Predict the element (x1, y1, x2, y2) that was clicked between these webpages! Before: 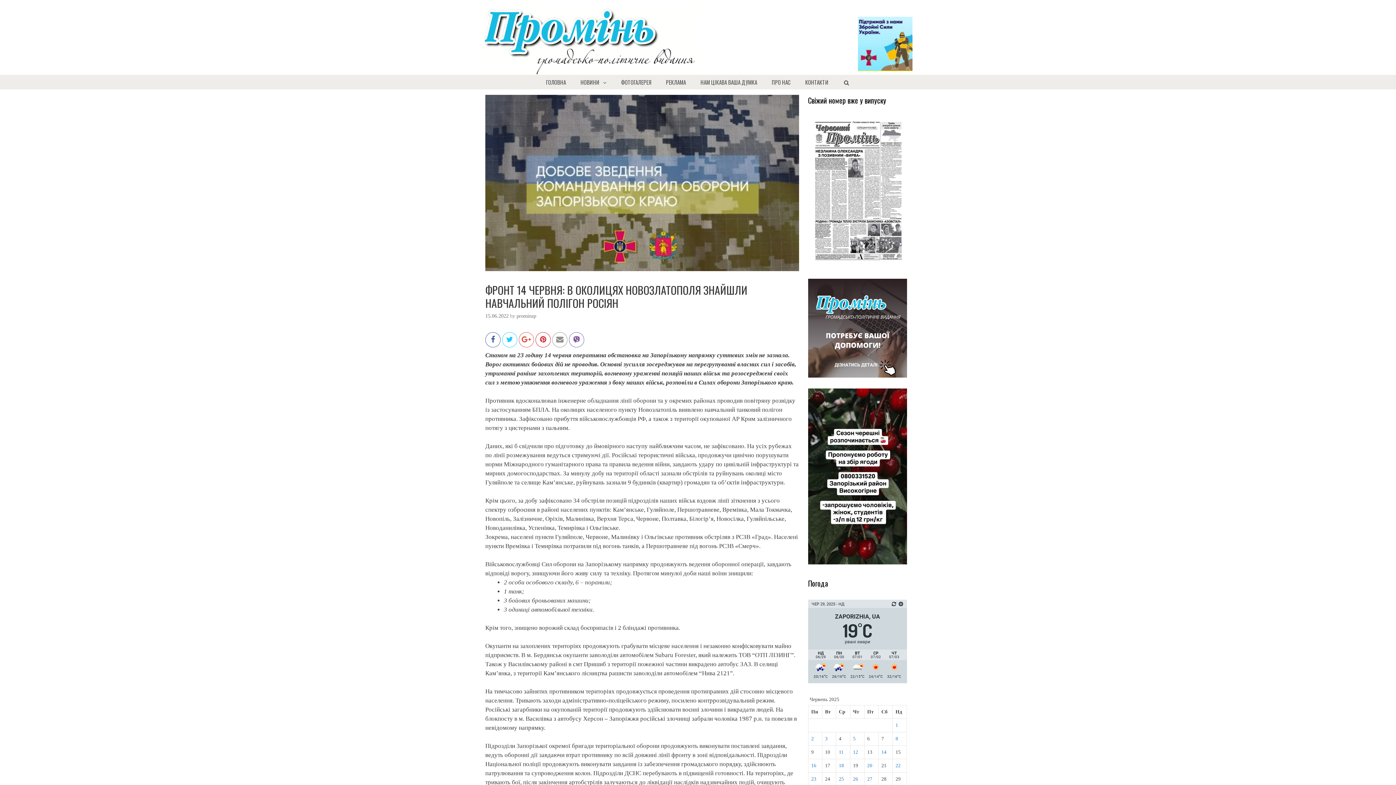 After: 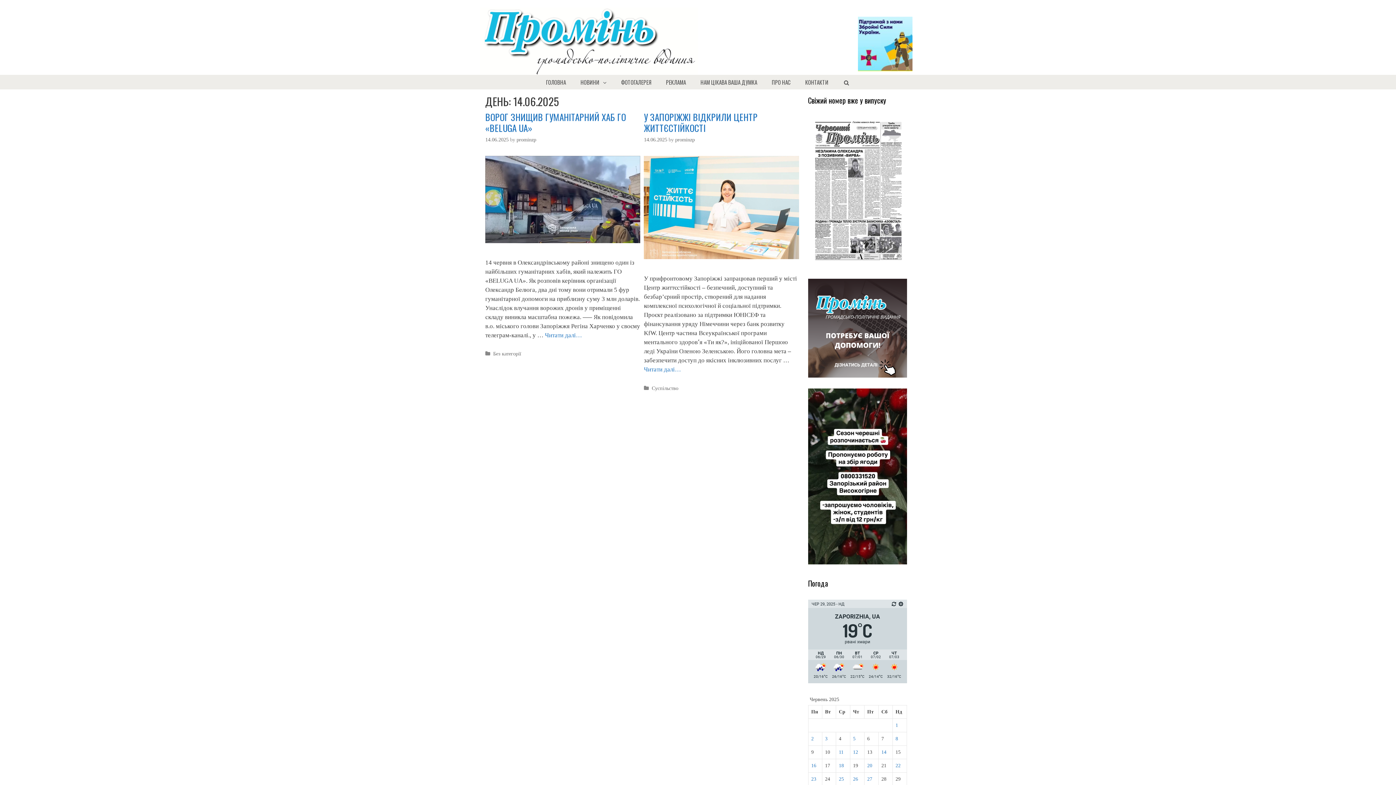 Action: label: Записи оприлюднені 14.06.2025 bbox: (881, 749, 886, 755)